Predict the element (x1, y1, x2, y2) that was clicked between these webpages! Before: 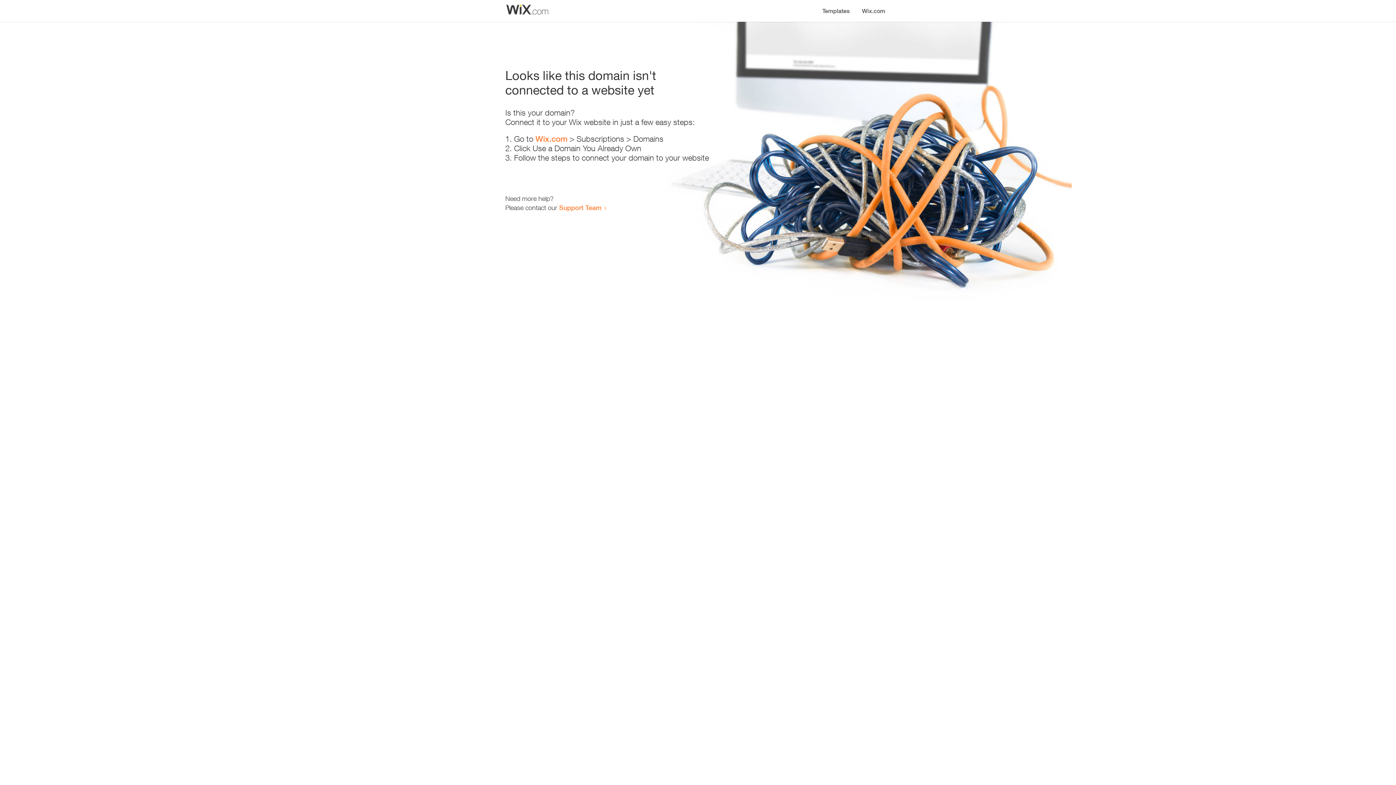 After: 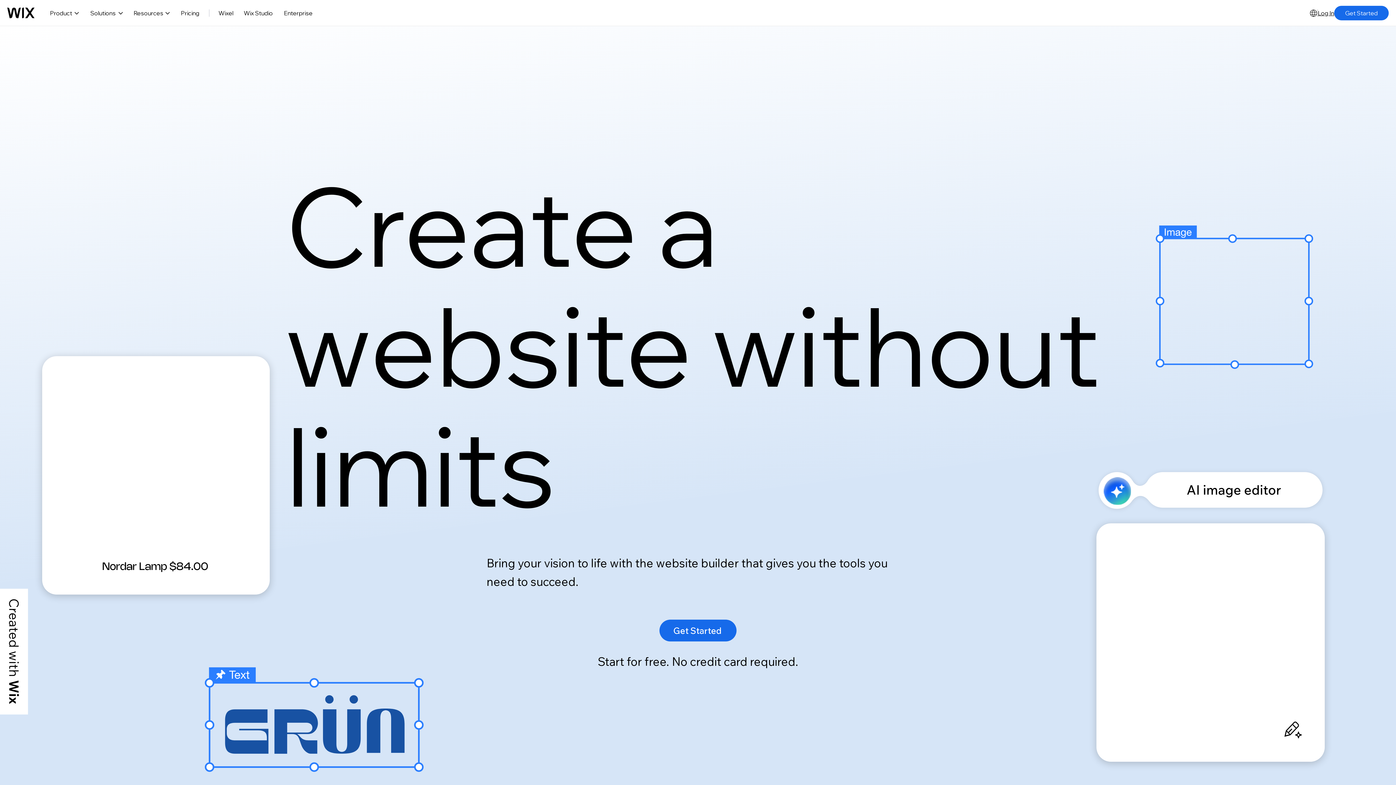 Action: label: Wix.com bbox: (856, 0, 890, 14)